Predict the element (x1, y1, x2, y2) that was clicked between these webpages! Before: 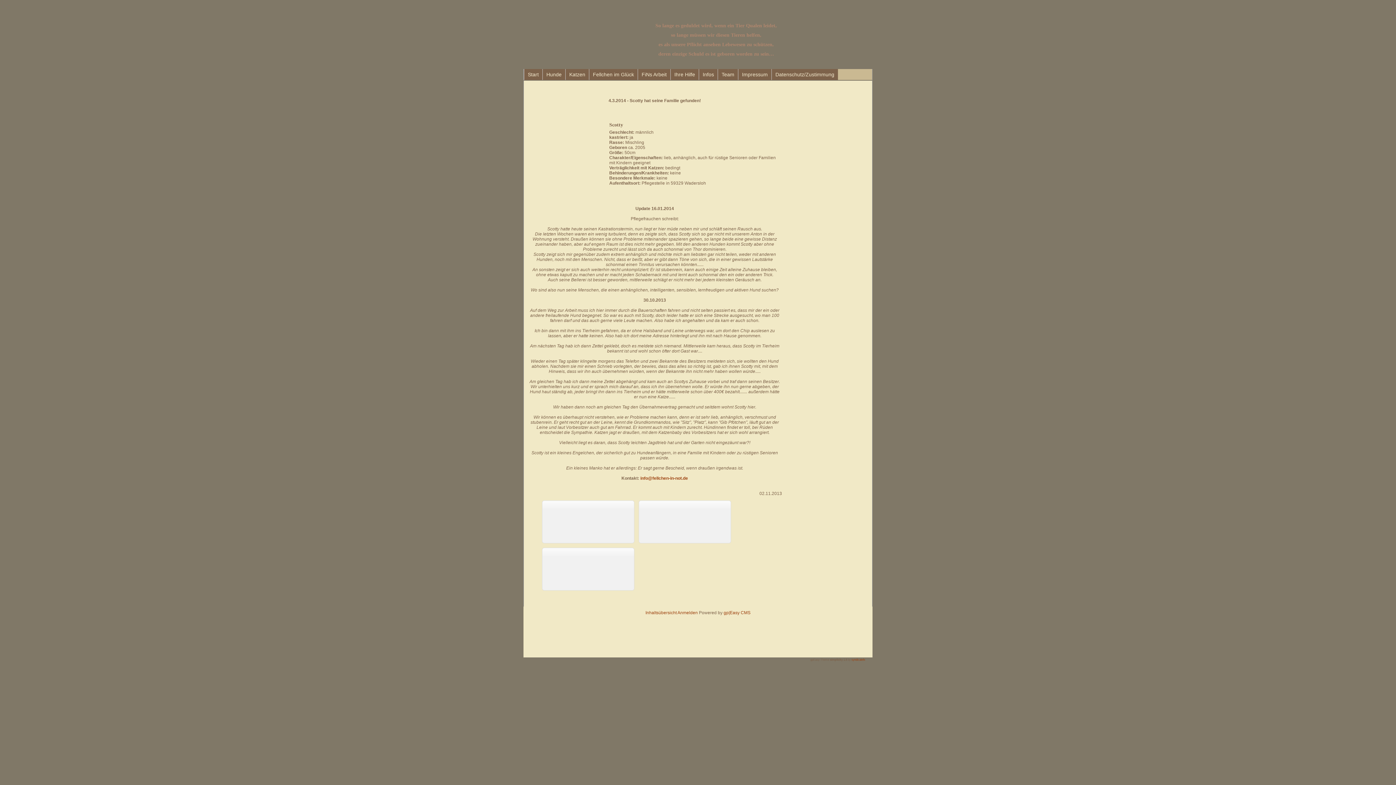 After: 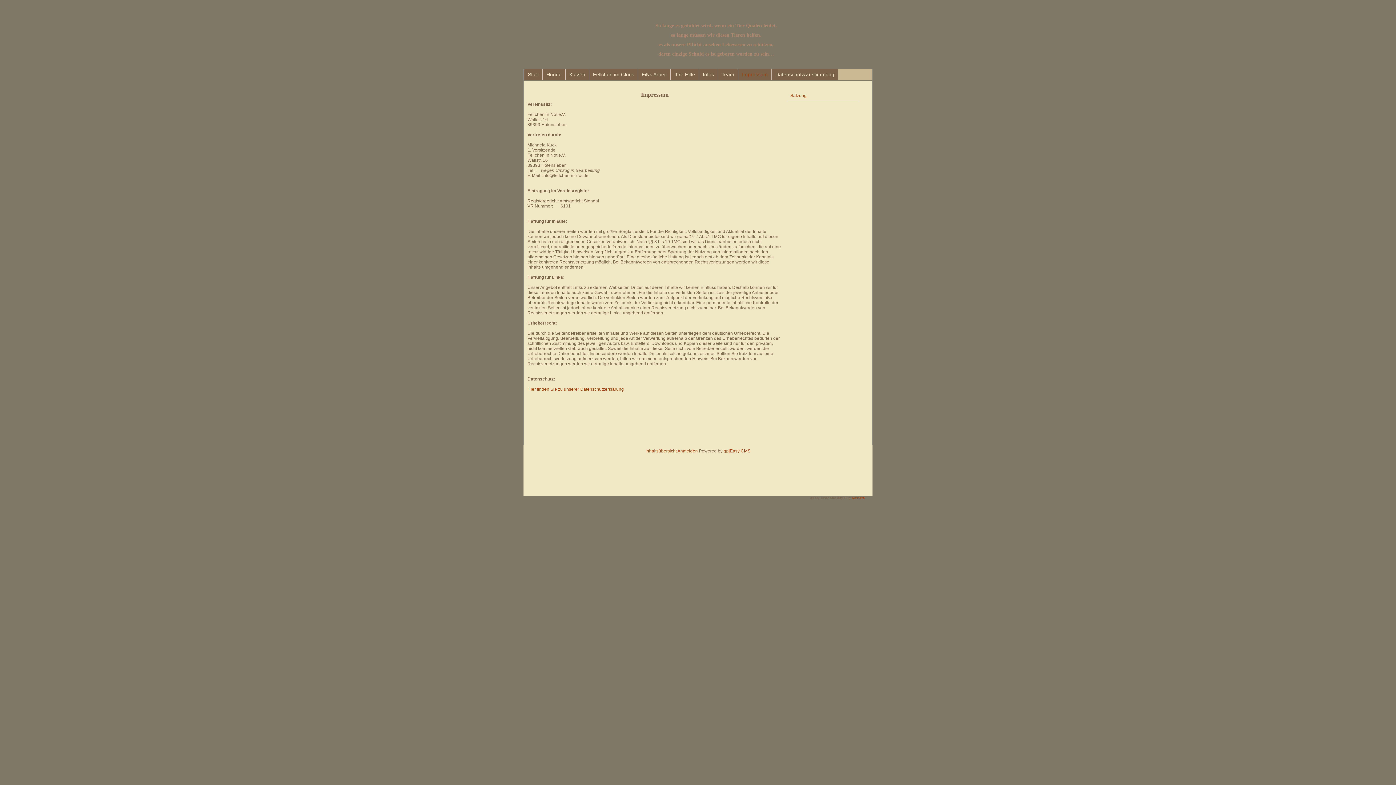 Action: label: Impressum bbox: (738, 69, 771, 80)